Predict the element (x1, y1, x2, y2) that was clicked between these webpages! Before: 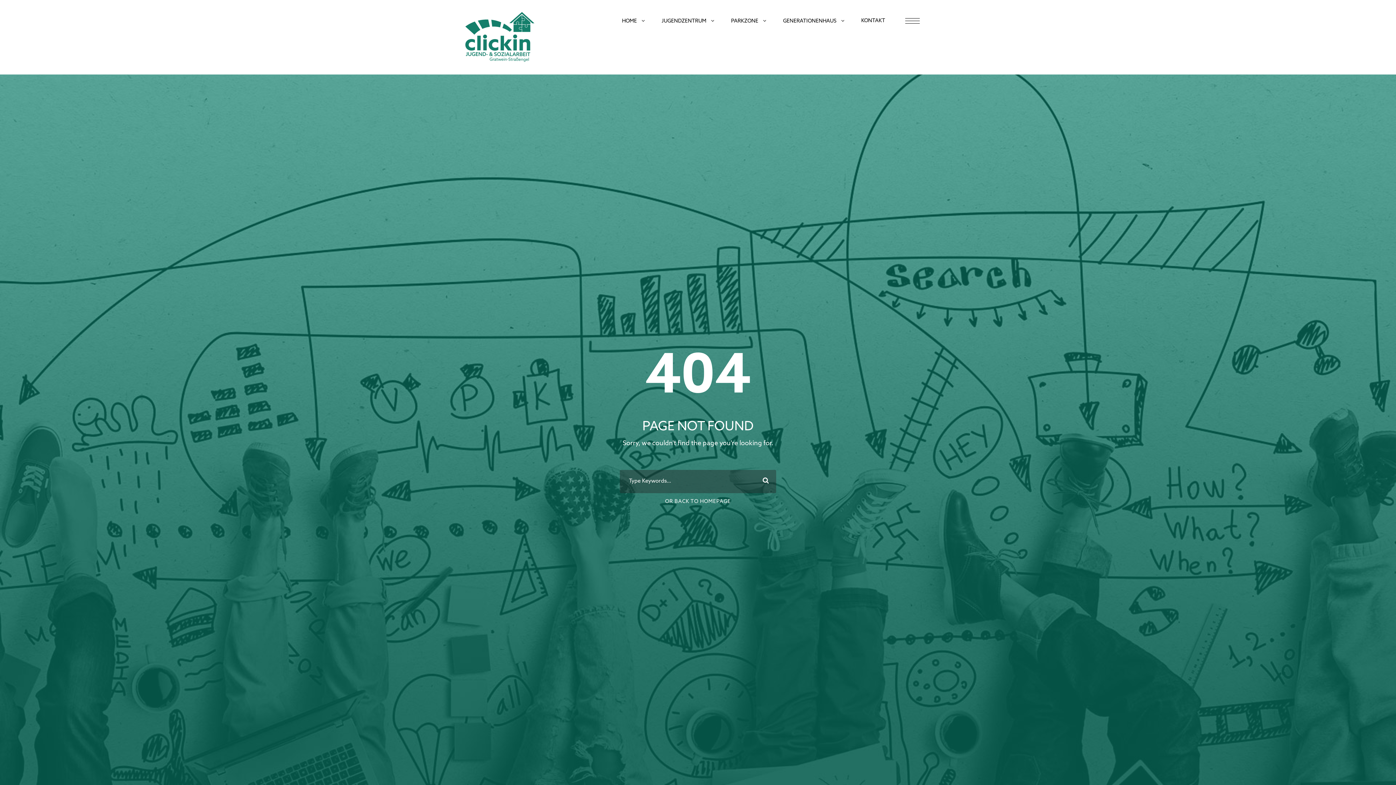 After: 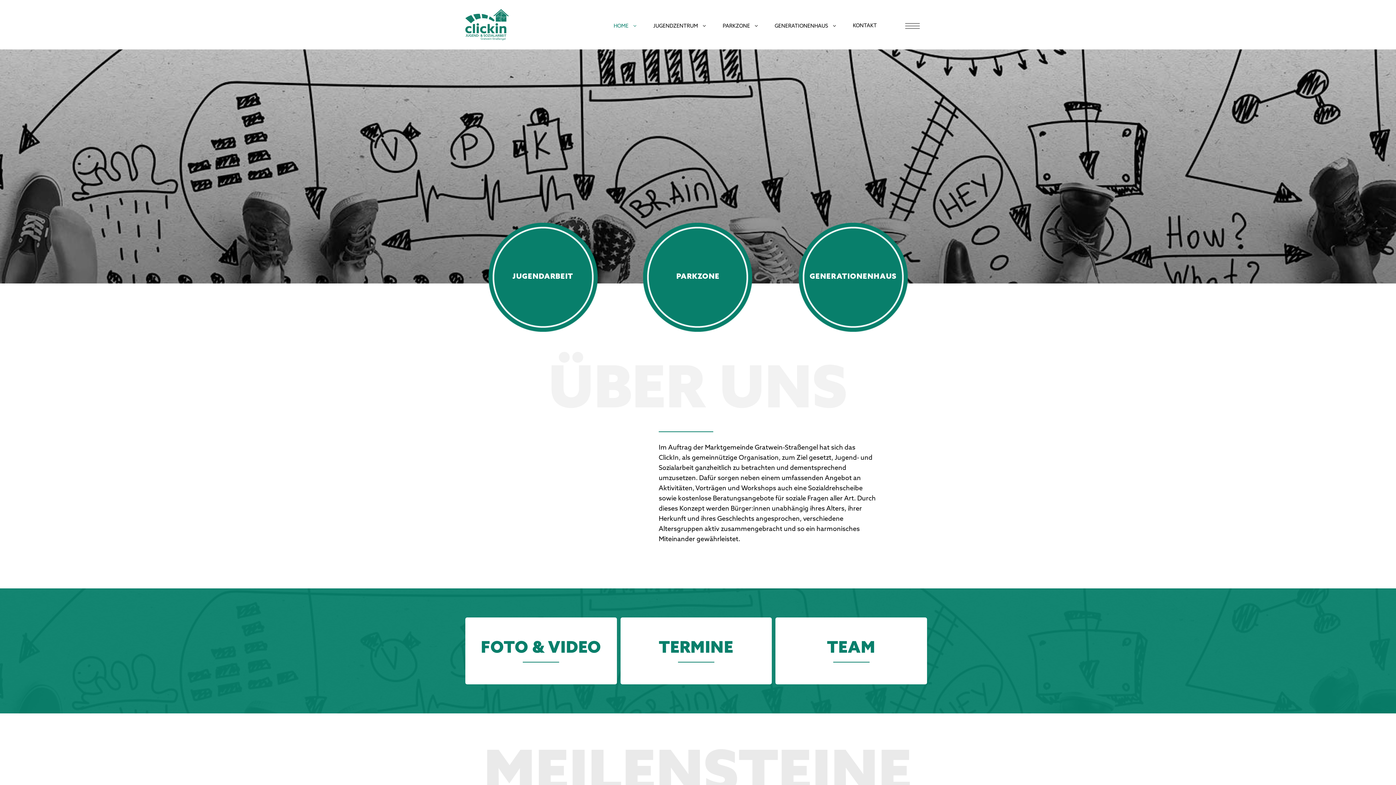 Action: bbox: (465, 34, 534, 39)